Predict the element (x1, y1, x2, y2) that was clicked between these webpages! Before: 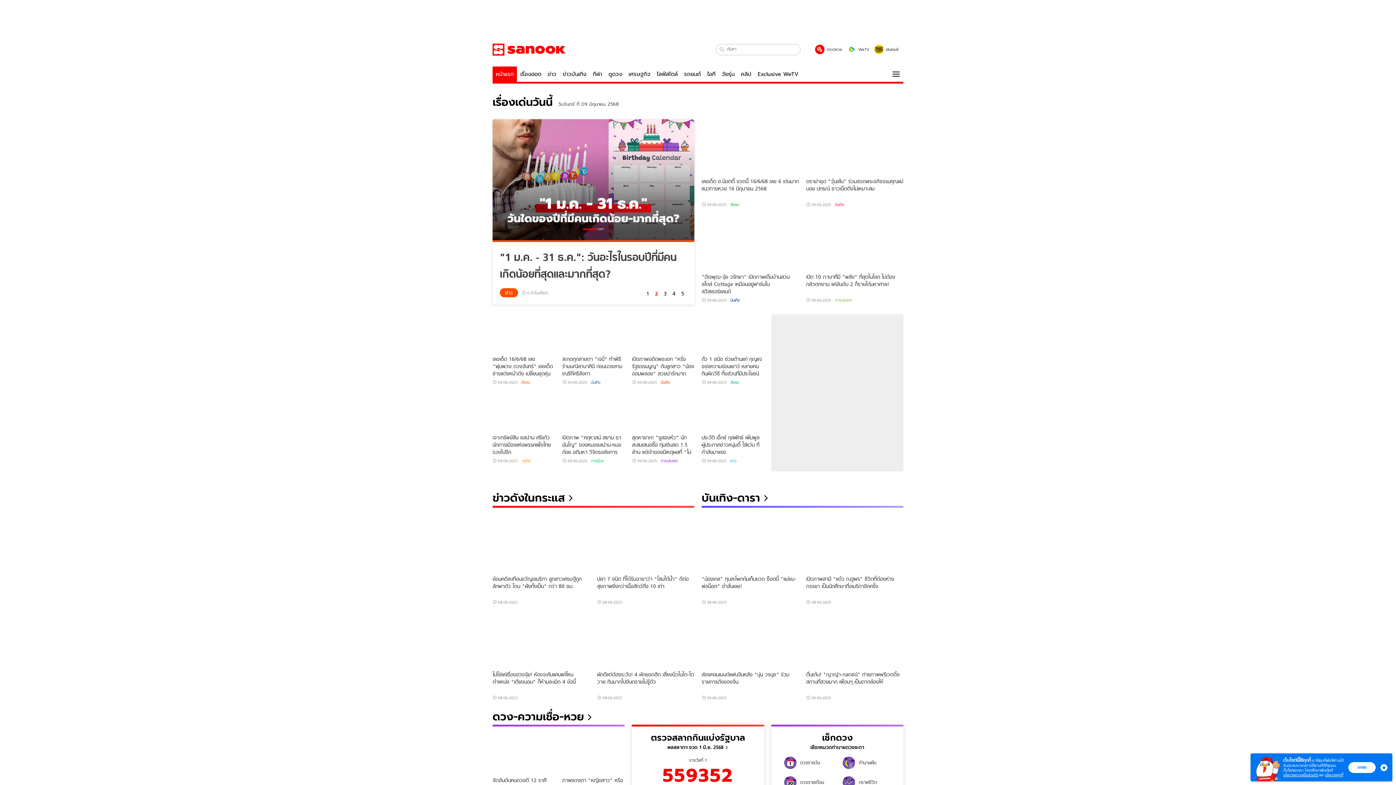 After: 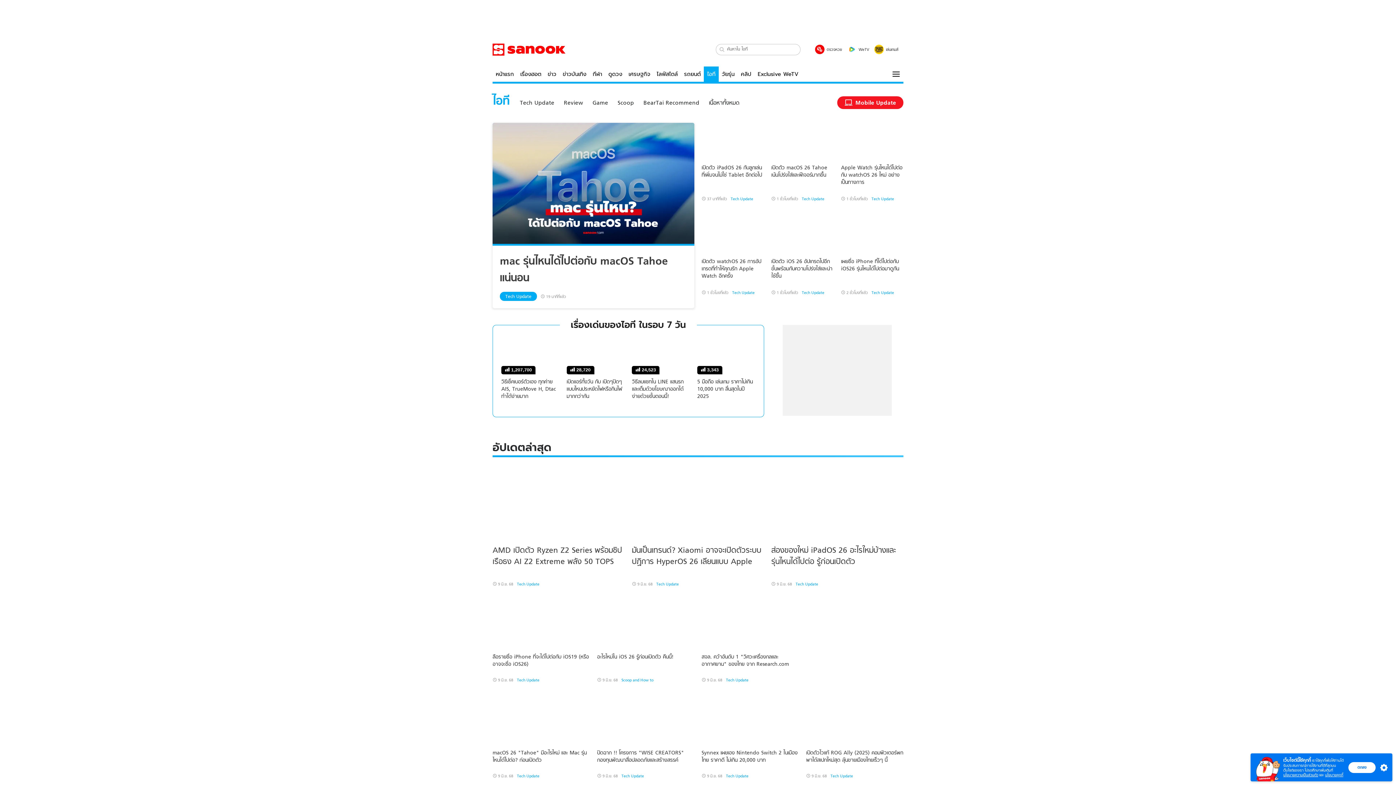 Action: label: ไอที bbox: (704, 66, 718, 81)